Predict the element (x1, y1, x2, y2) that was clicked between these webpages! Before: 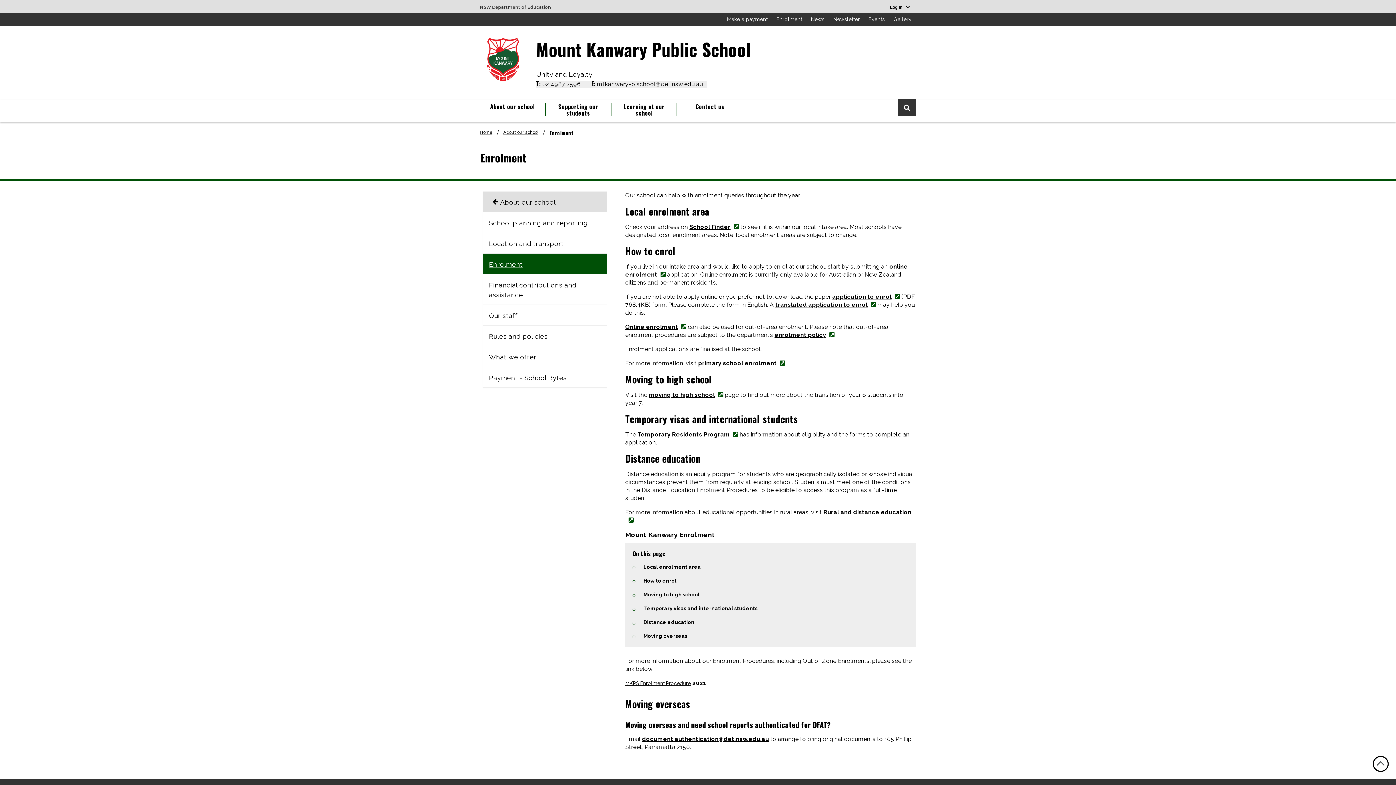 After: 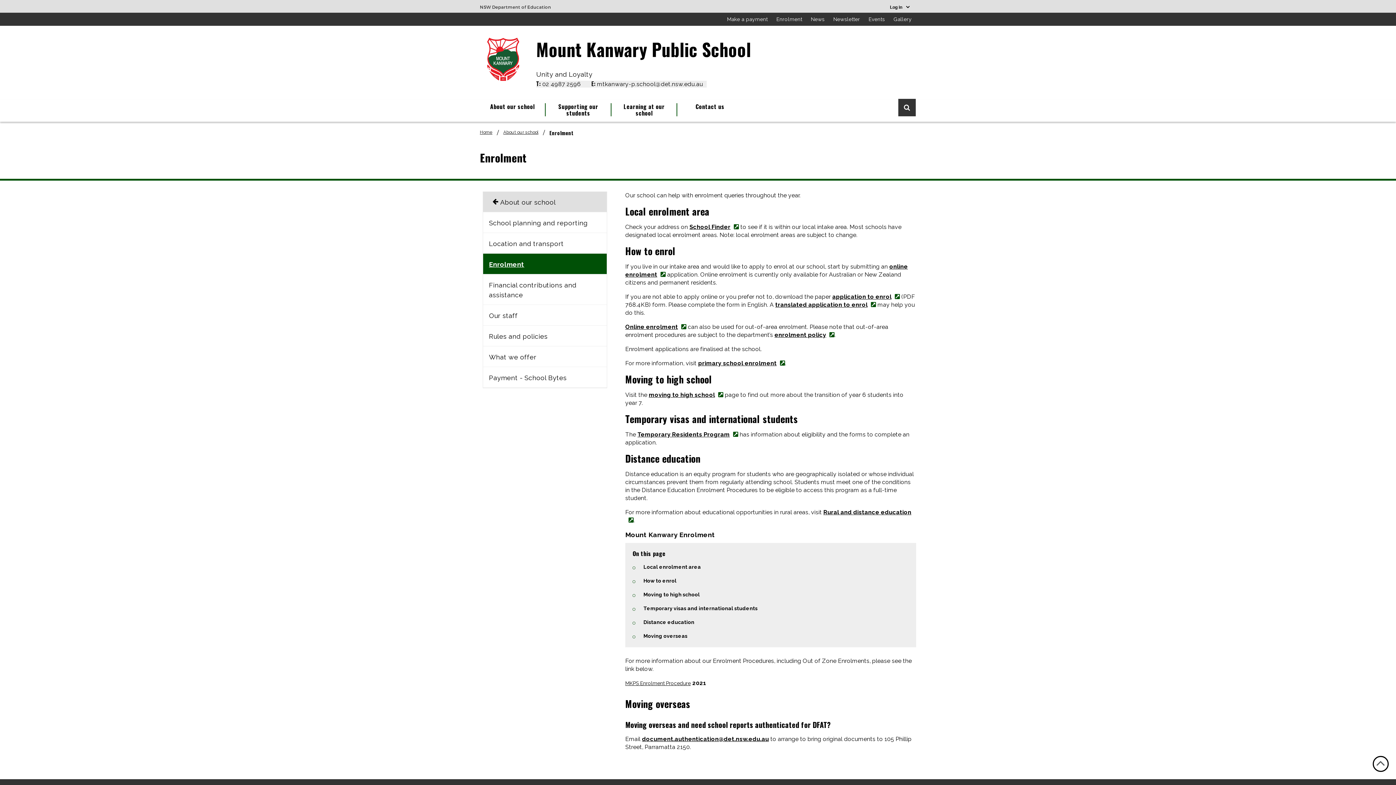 Action: label: Enrolment bbox: (485, 253, 596, 274)